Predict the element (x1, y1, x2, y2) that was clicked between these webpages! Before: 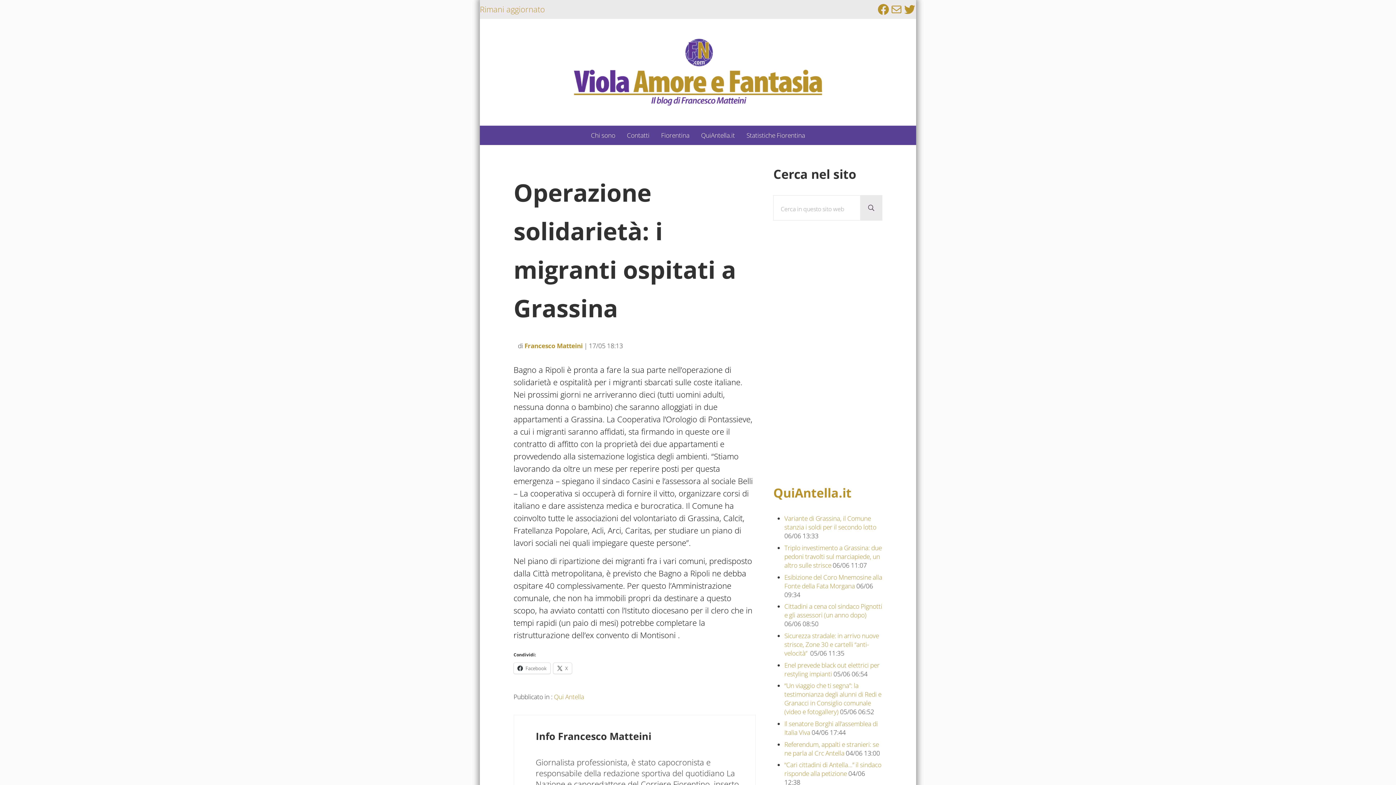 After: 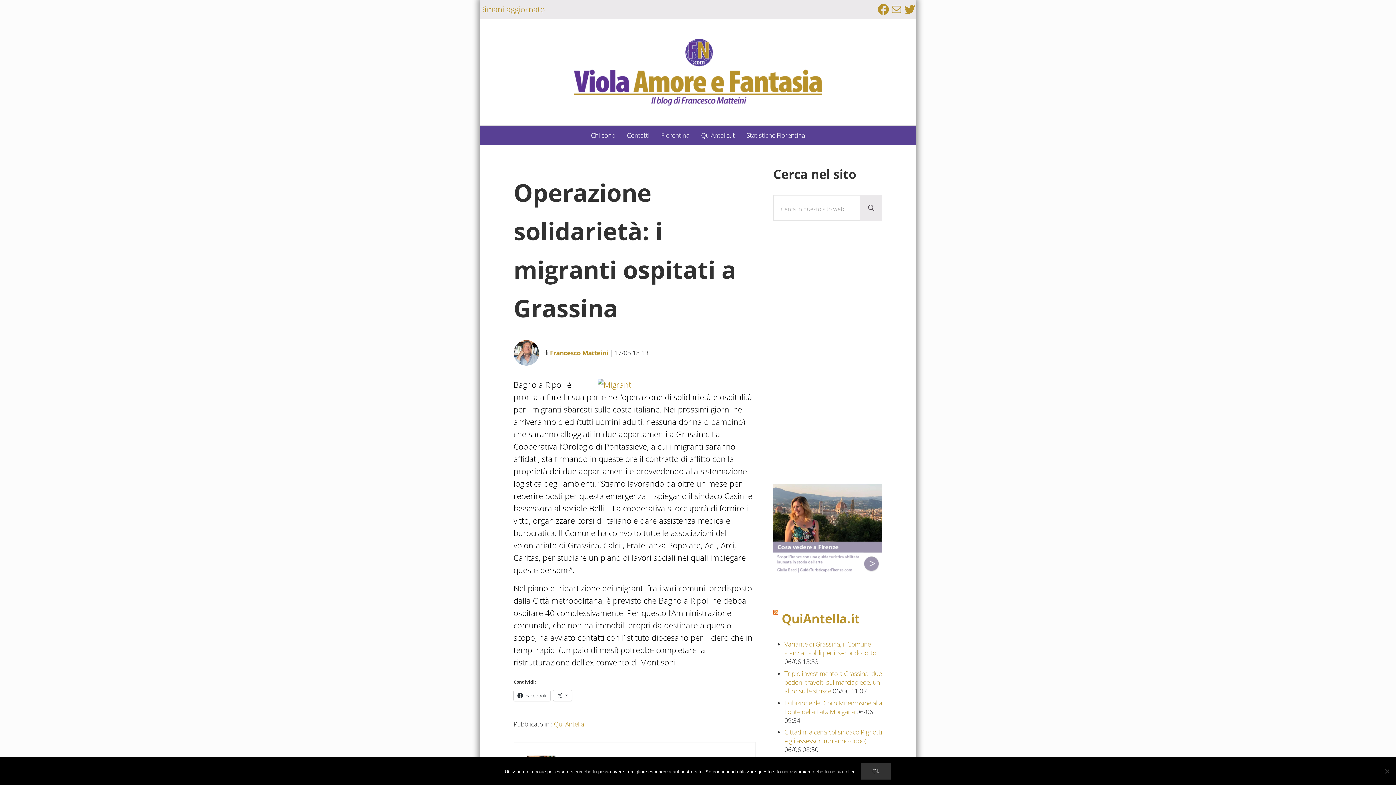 Action: bbox: (740, 125, 811, 145) label: Statistiche Fiorentina